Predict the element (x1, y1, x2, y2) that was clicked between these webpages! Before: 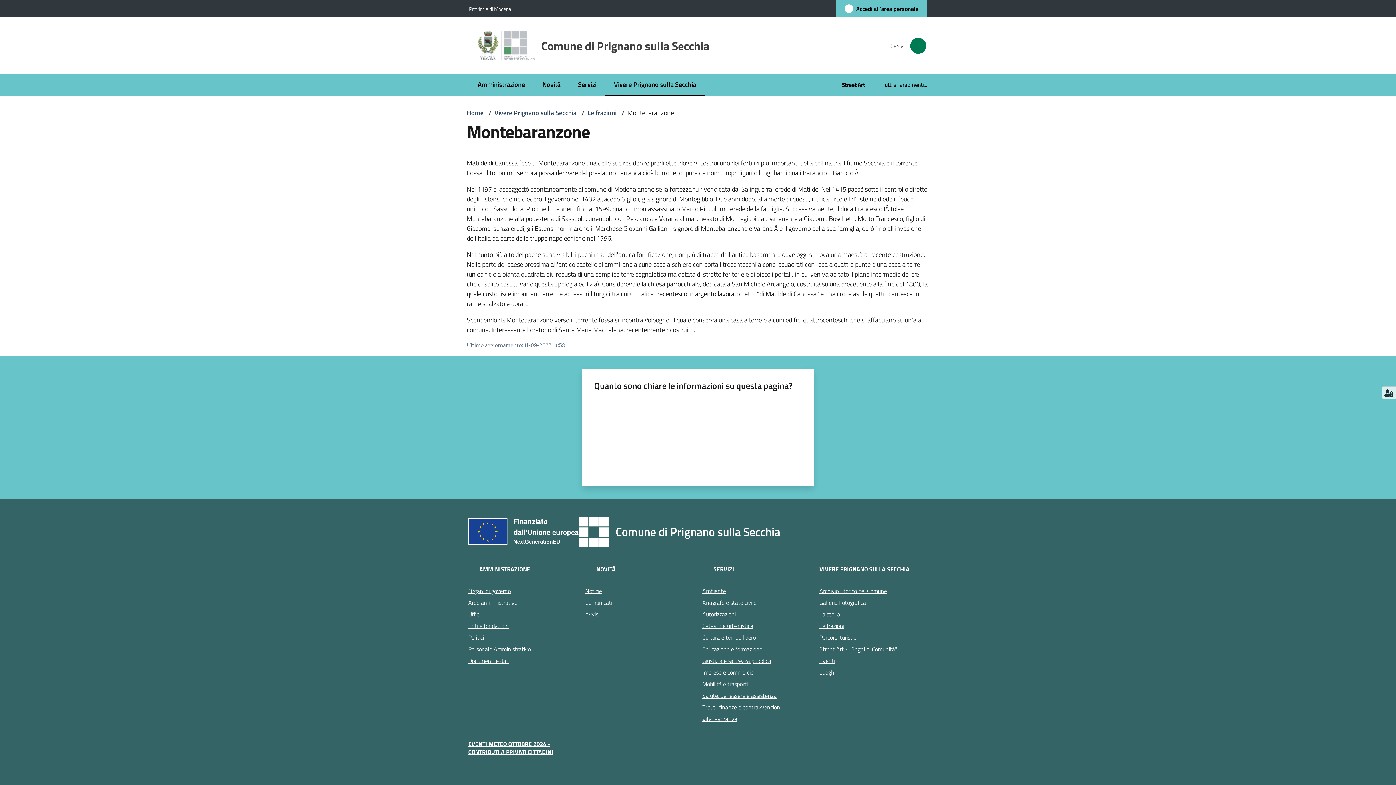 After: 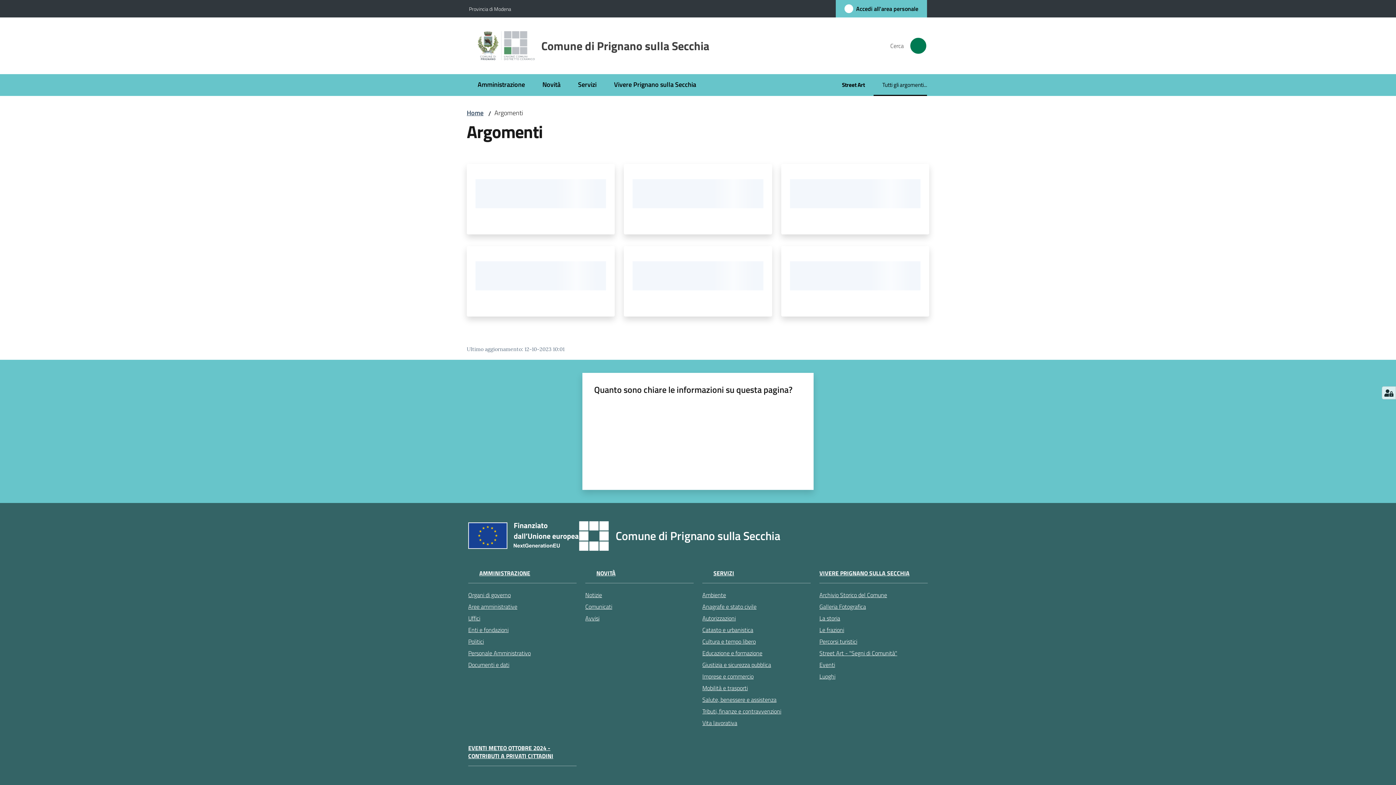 Action: bbox: (873, 75, 927, 96) label: Tutti gli argomenti...